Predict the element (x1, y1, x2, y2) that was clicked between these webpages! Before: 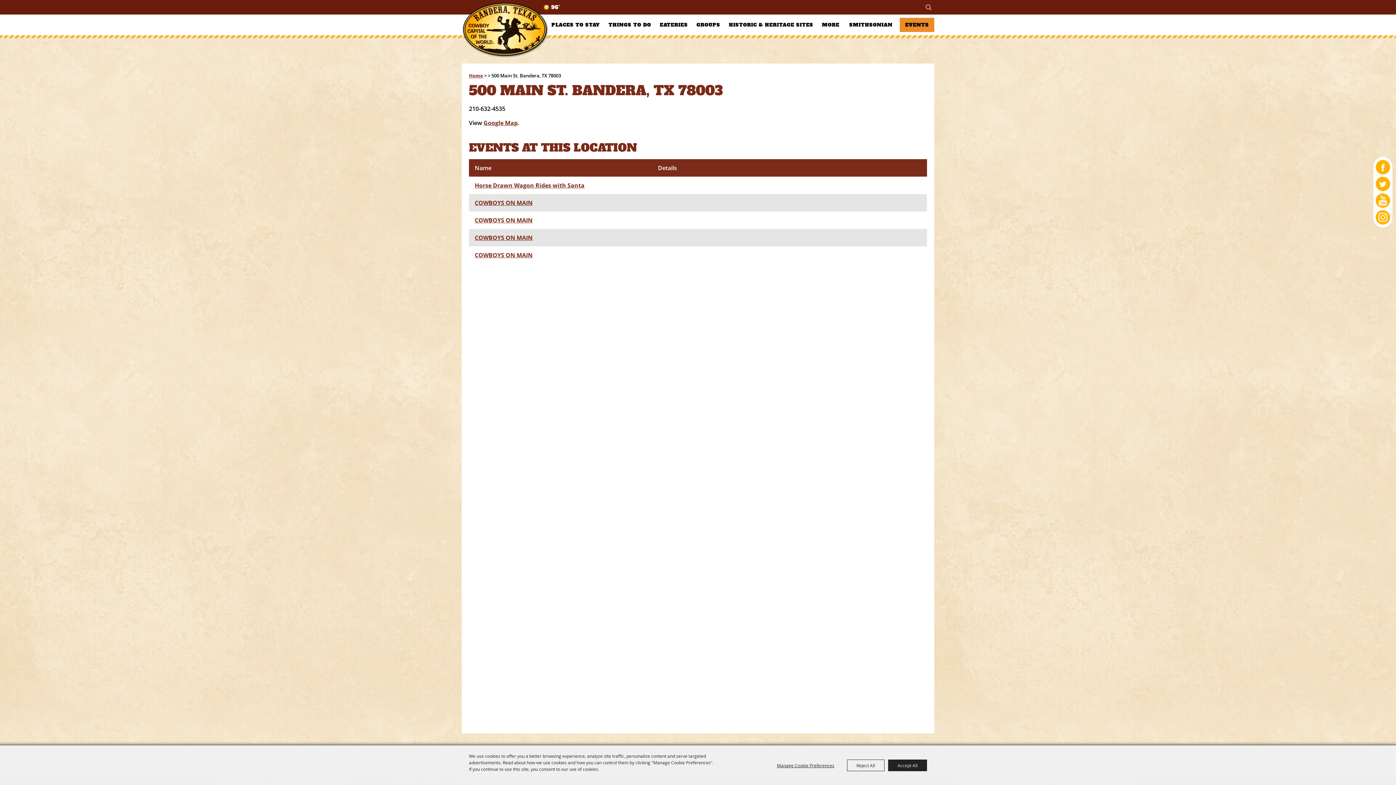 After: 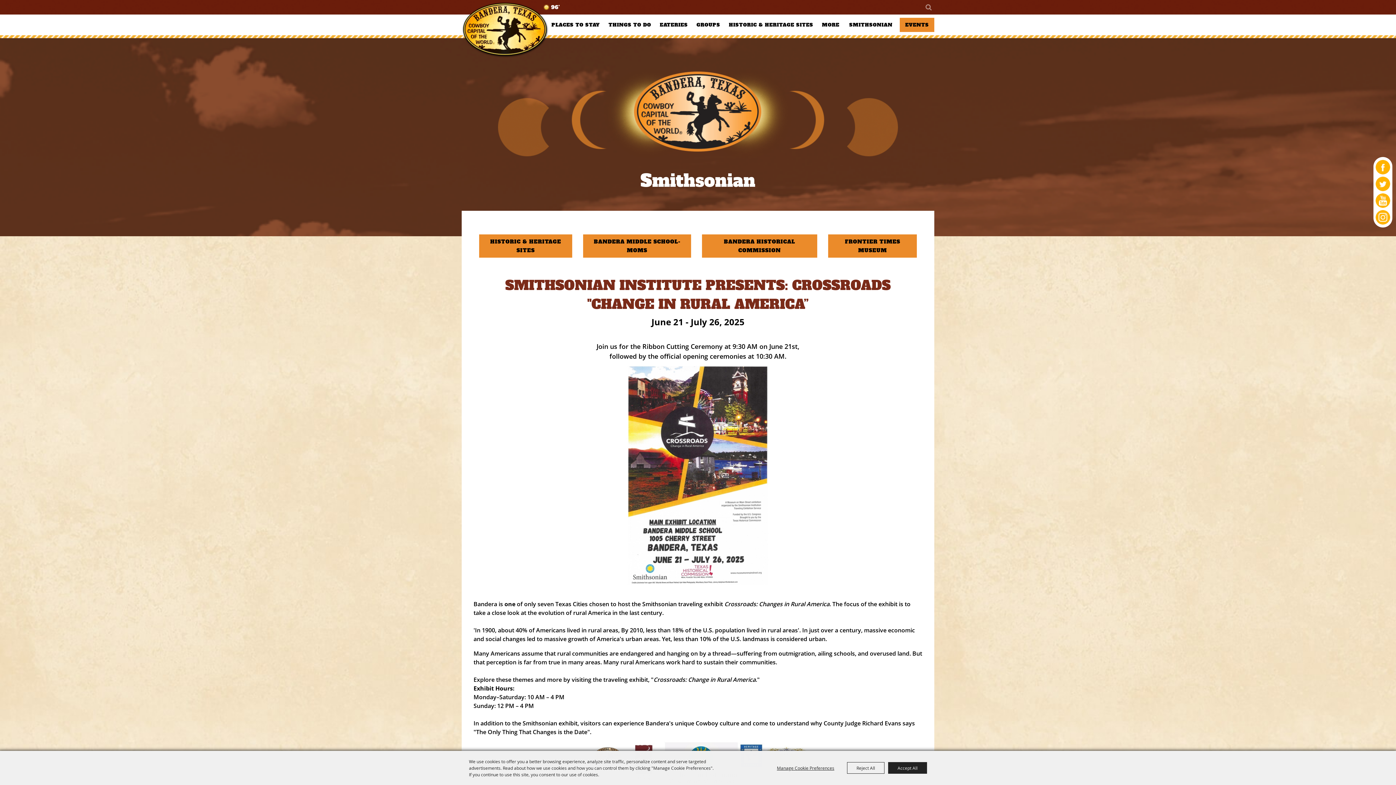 Action: label: SMITHSONIAN bbox: (844, 17, 898, 32)